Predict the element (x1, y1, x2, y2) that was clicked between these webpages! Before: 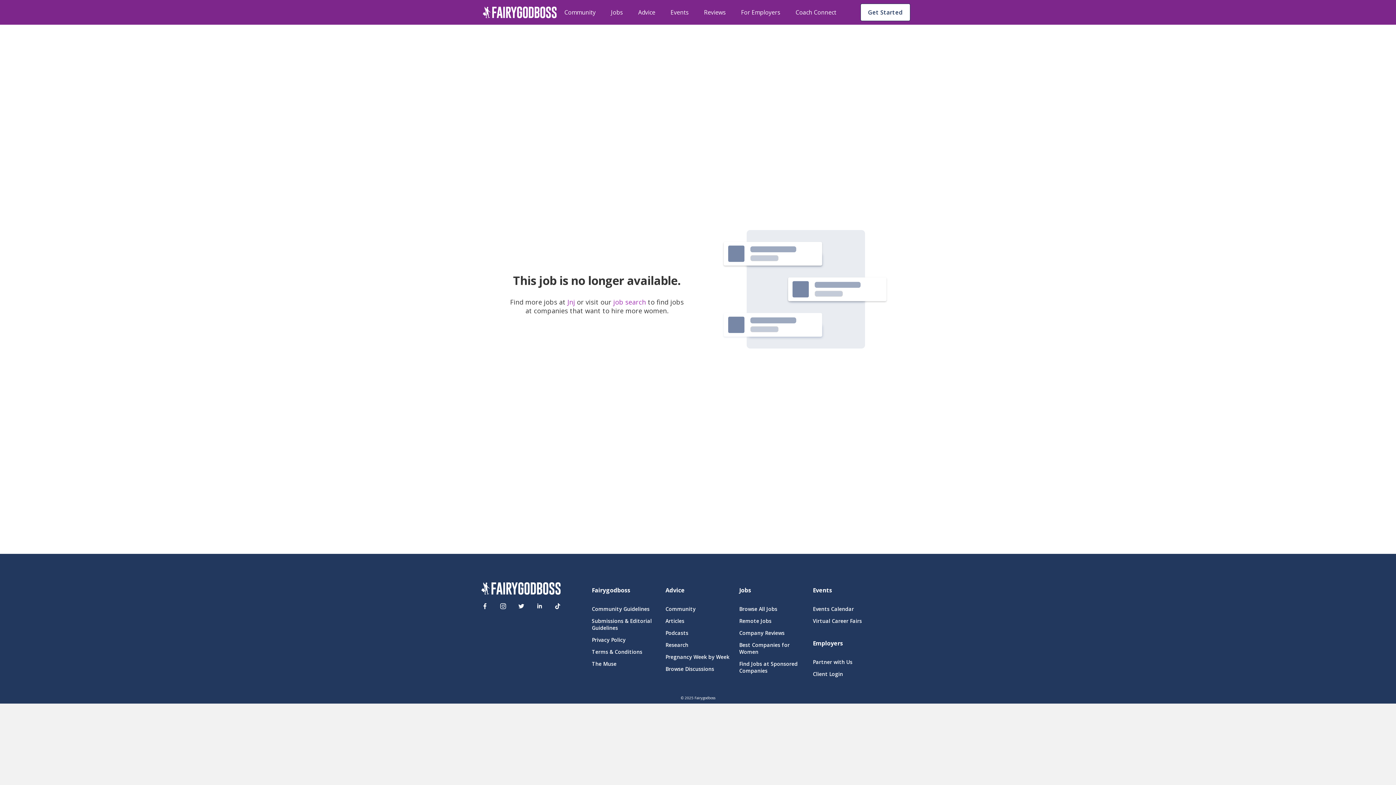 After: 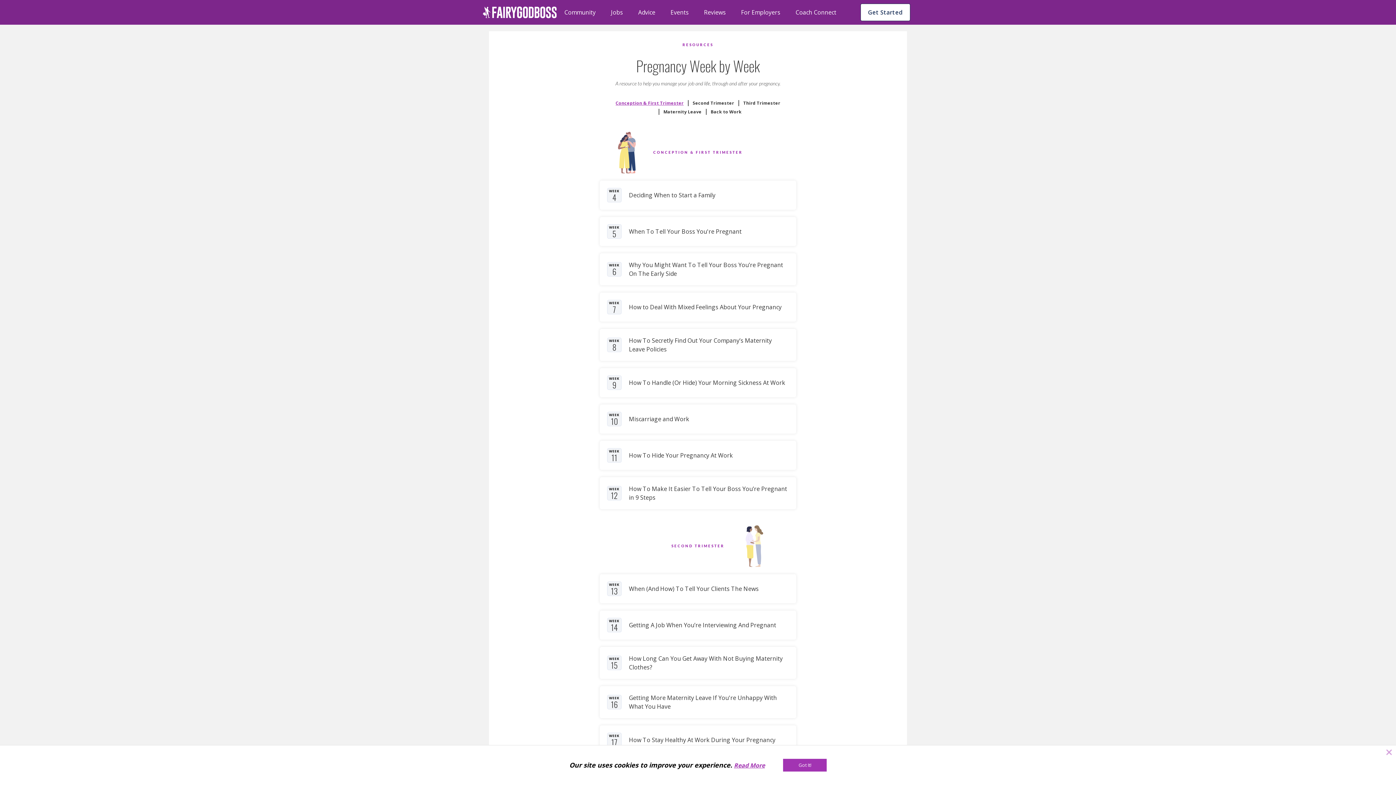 Action: bbox: (665, 653, 730, 660) label: Pregnancy Week by Week